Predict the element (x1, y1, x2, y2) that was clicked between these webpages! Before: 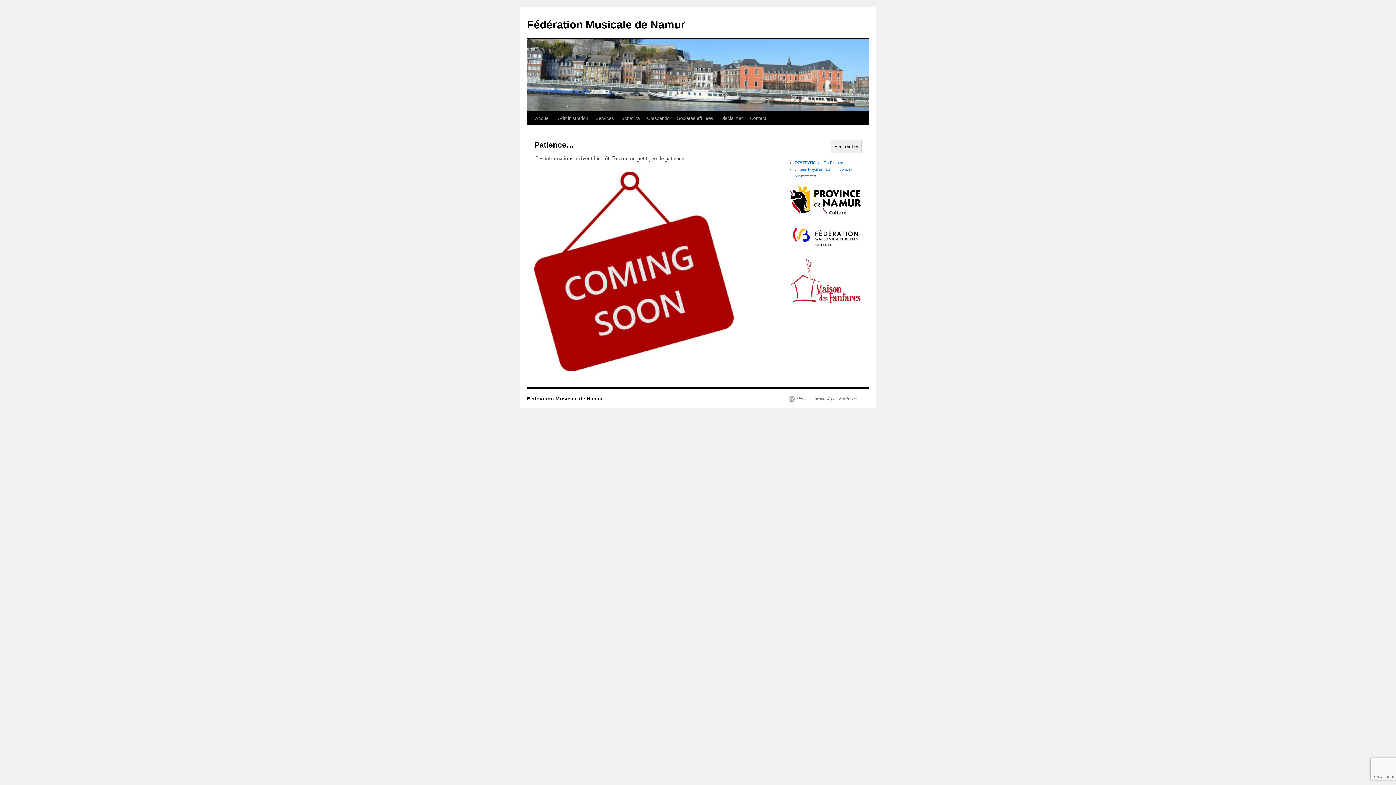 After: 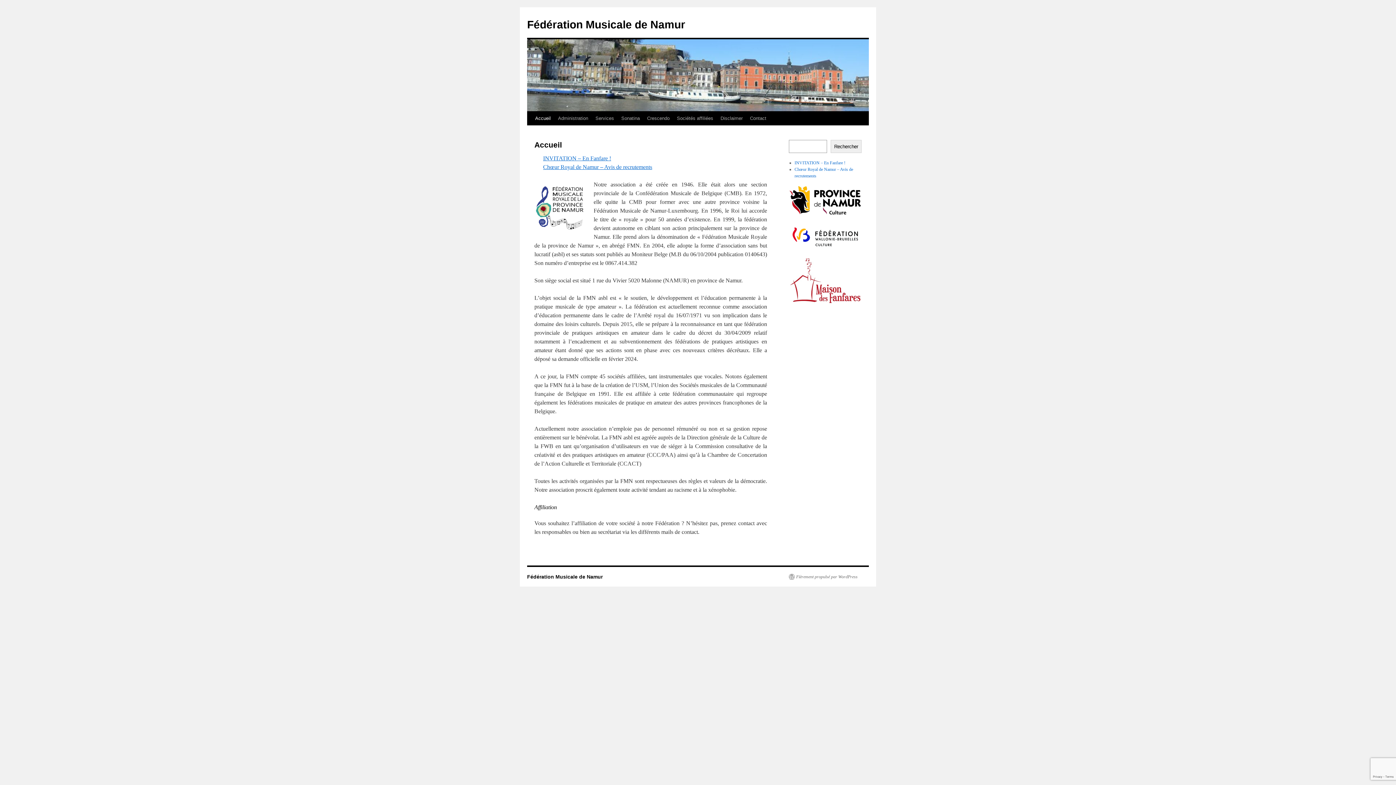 Action: label: Fédération Musicale de Namur bbox: (527, 396, 602, 401)